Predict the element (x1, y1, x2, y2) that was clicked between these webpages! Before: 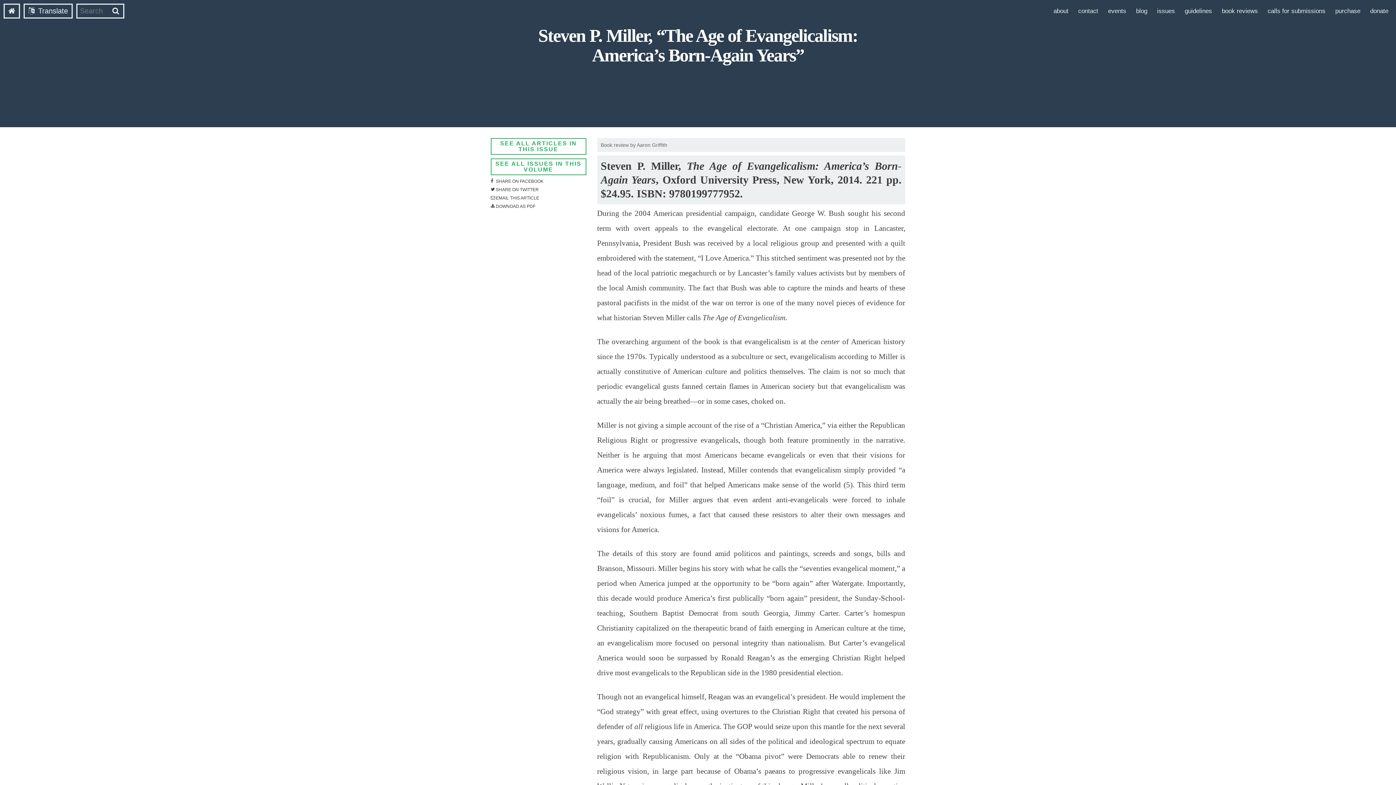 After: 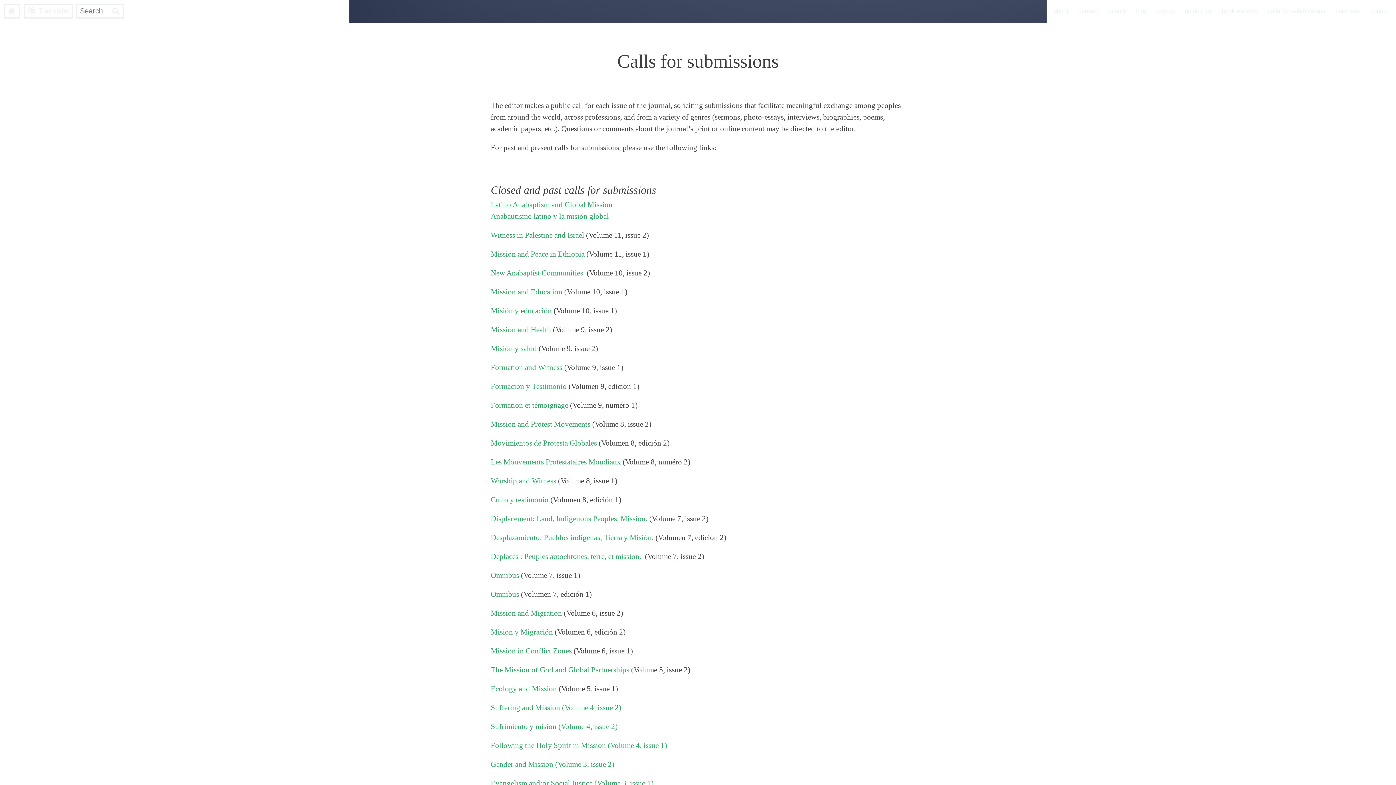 Action: bbox: (1264, 3, 1329, 18) label: calls for submissions